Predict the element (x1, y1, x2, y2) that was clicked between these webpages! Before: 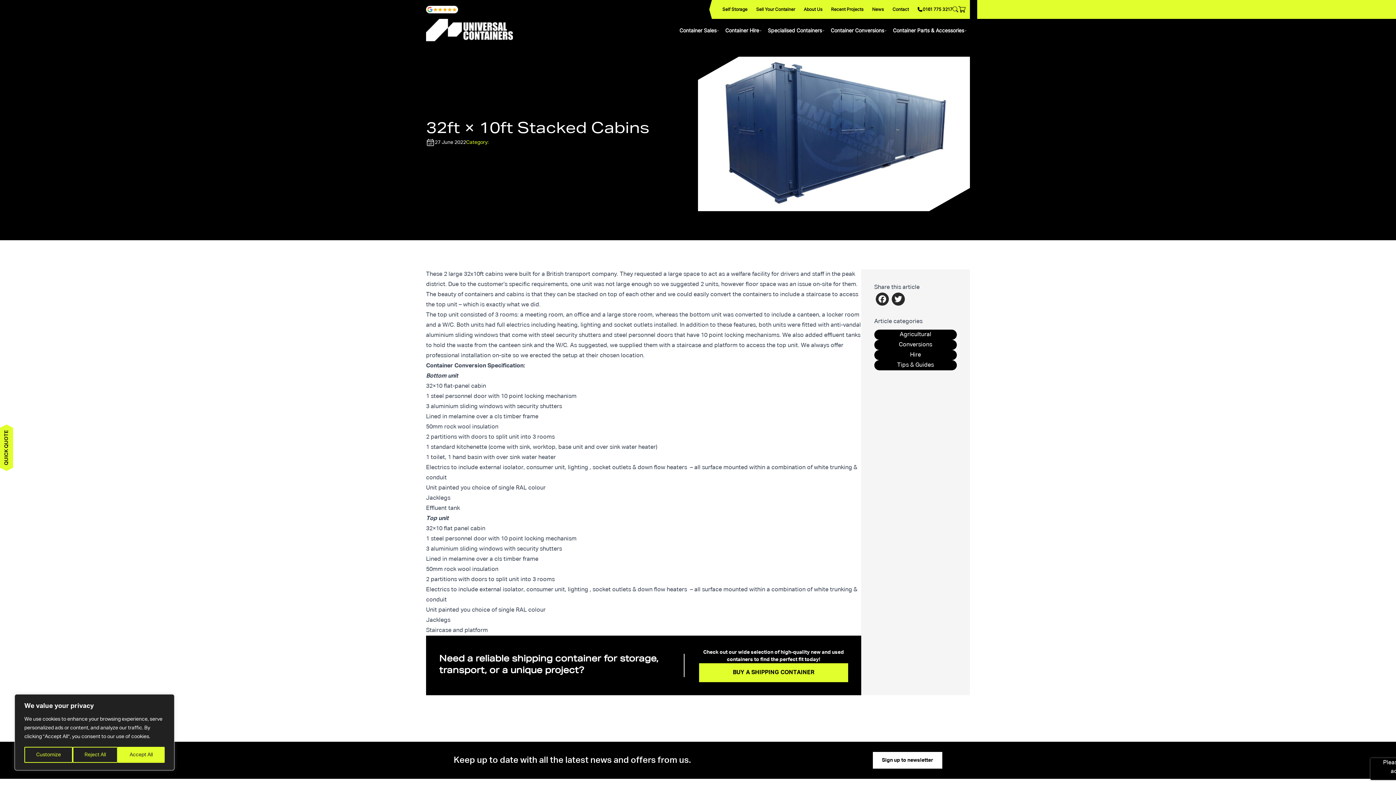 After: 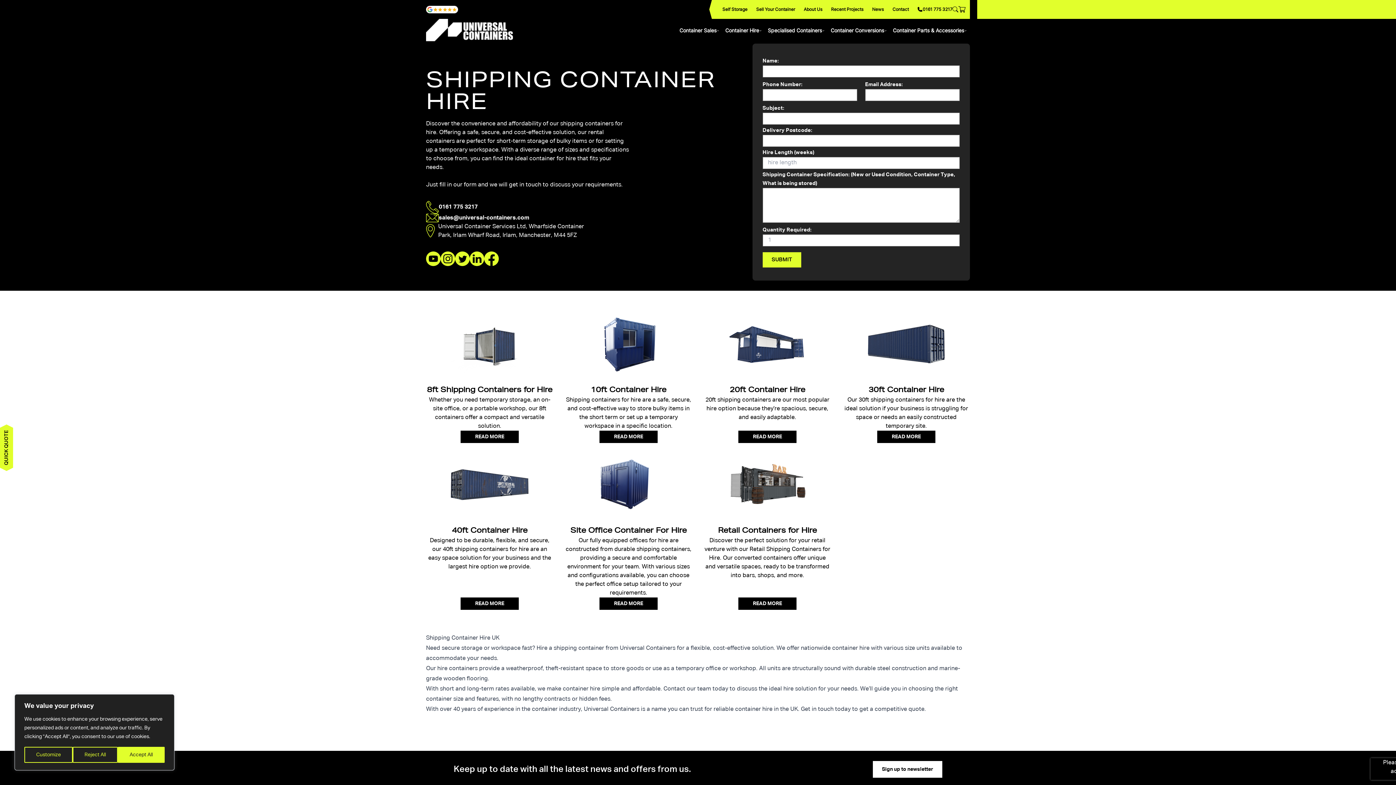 Action: label: Container Hire bbox: (725, 25, 762, 35)